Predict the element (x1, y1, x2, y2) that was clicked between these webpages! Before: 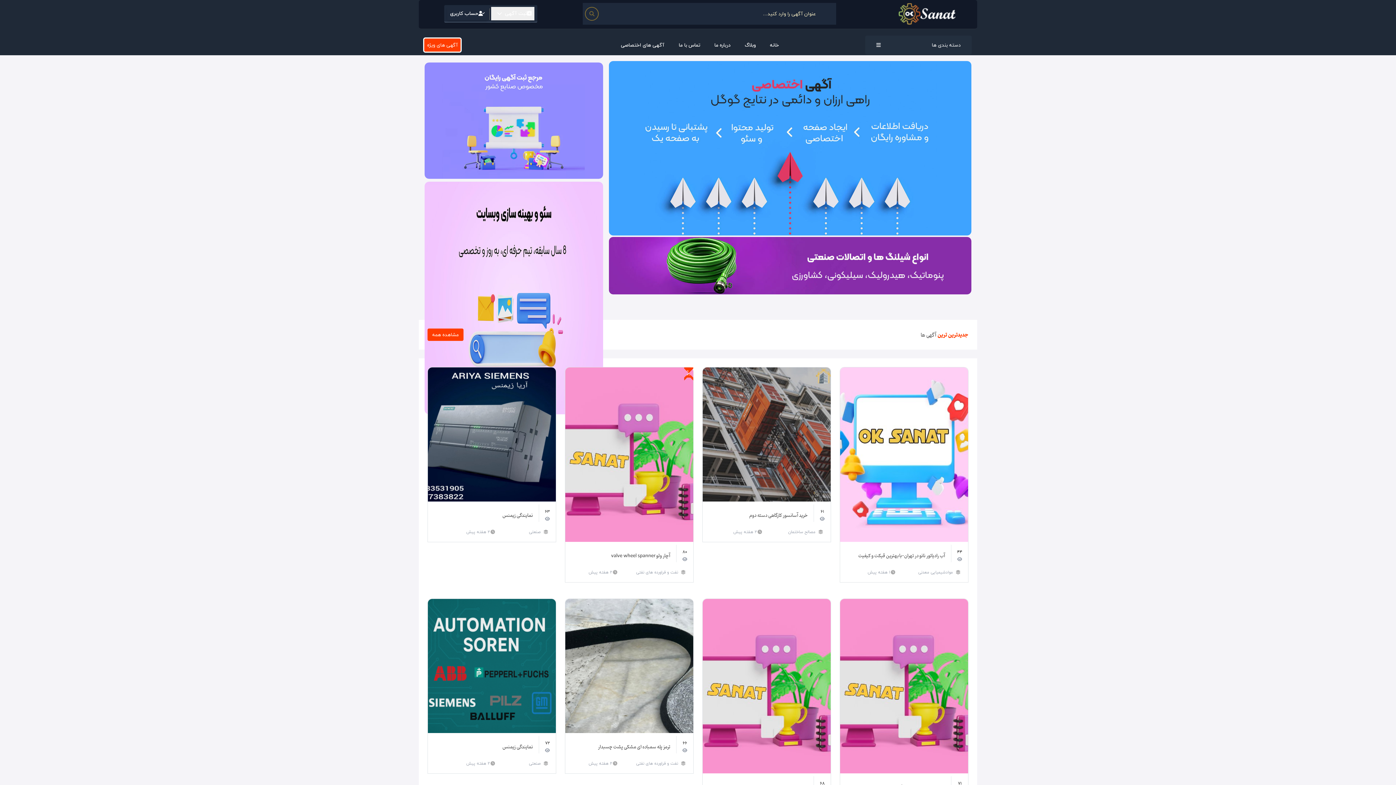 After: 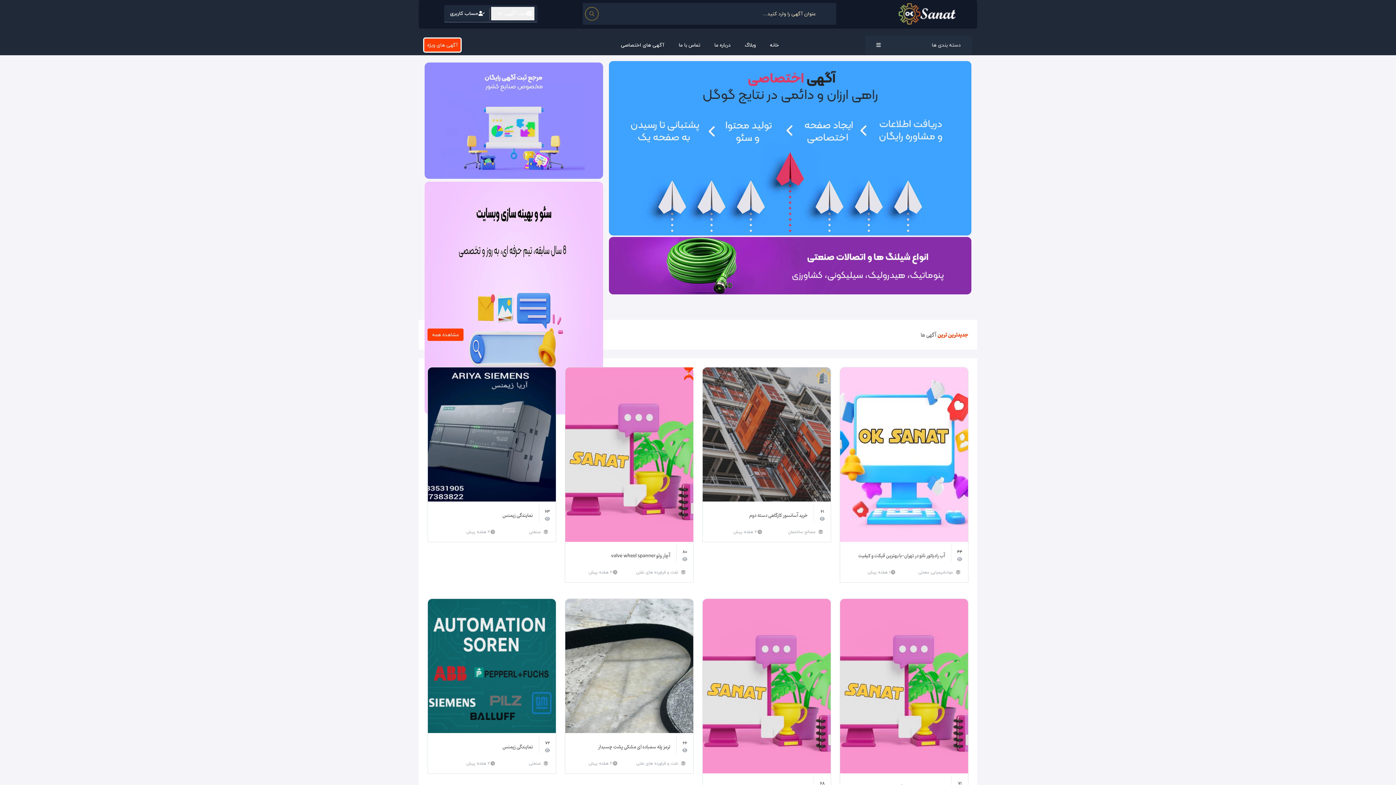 Action: bbox: (608, 61, 971, 235)